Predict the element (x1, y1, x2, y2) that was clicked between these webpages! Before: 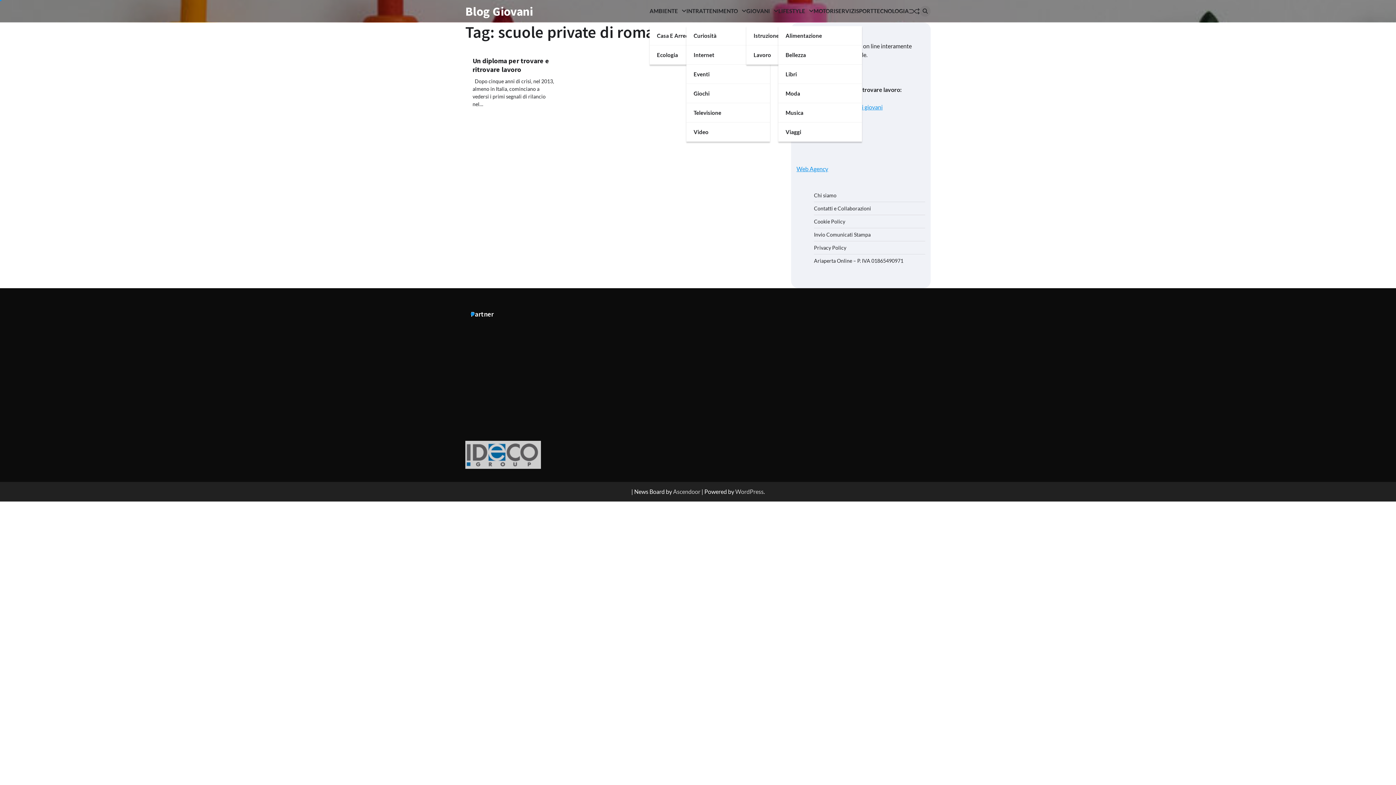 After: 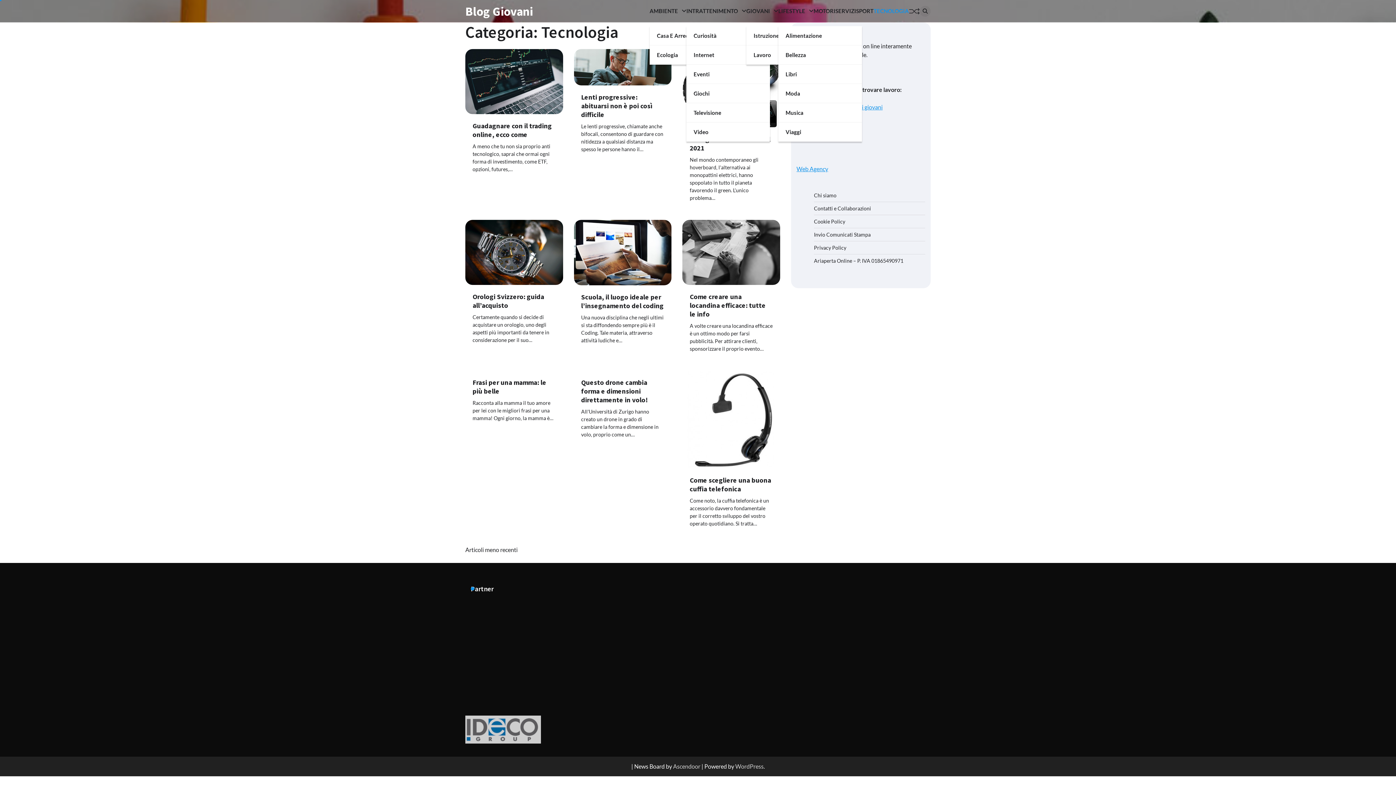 Action: label: TECNOLOGIA bbox: (873, 6, 909, 14)